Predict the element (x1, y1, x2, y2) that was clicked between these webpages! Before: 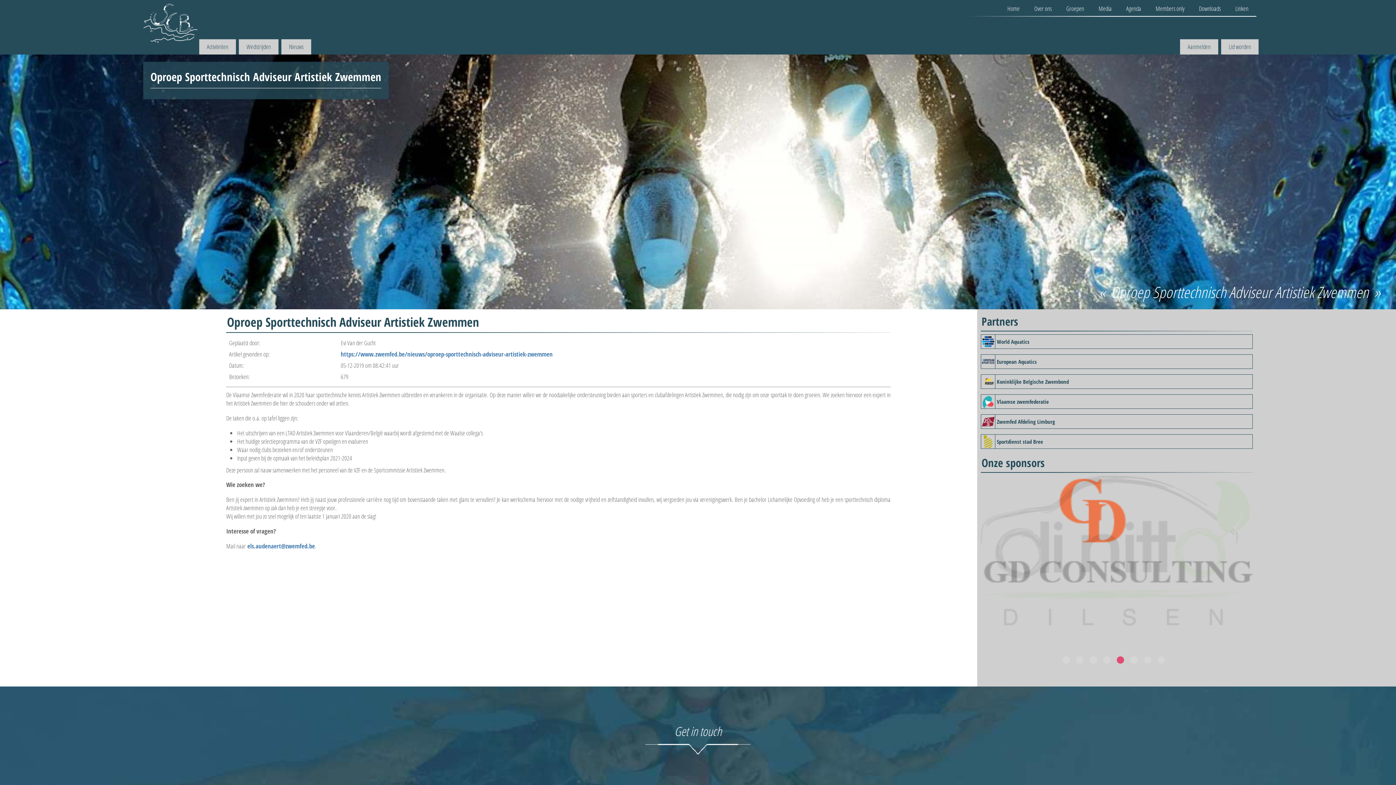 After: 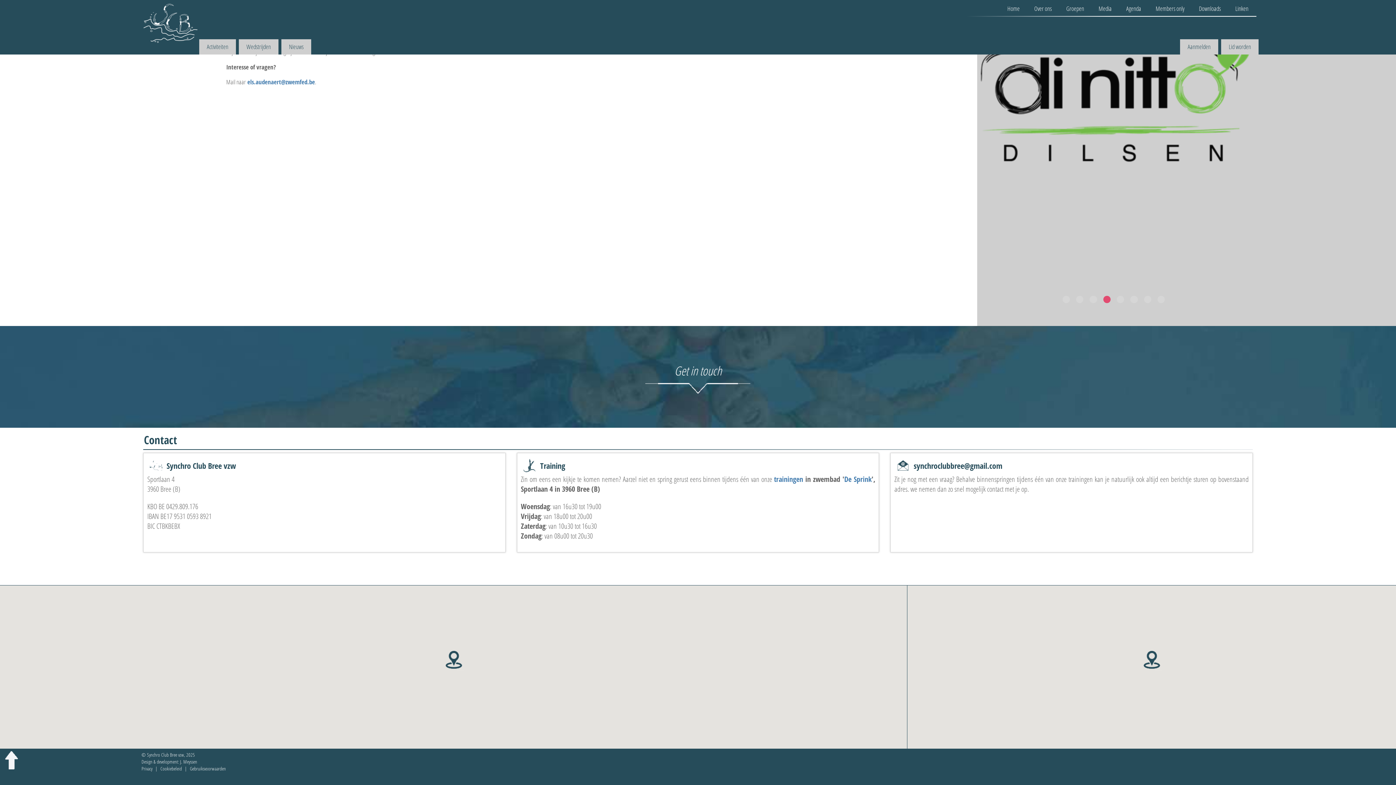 Action: label: Get in touch bbox: (674, 632, 721, 648)